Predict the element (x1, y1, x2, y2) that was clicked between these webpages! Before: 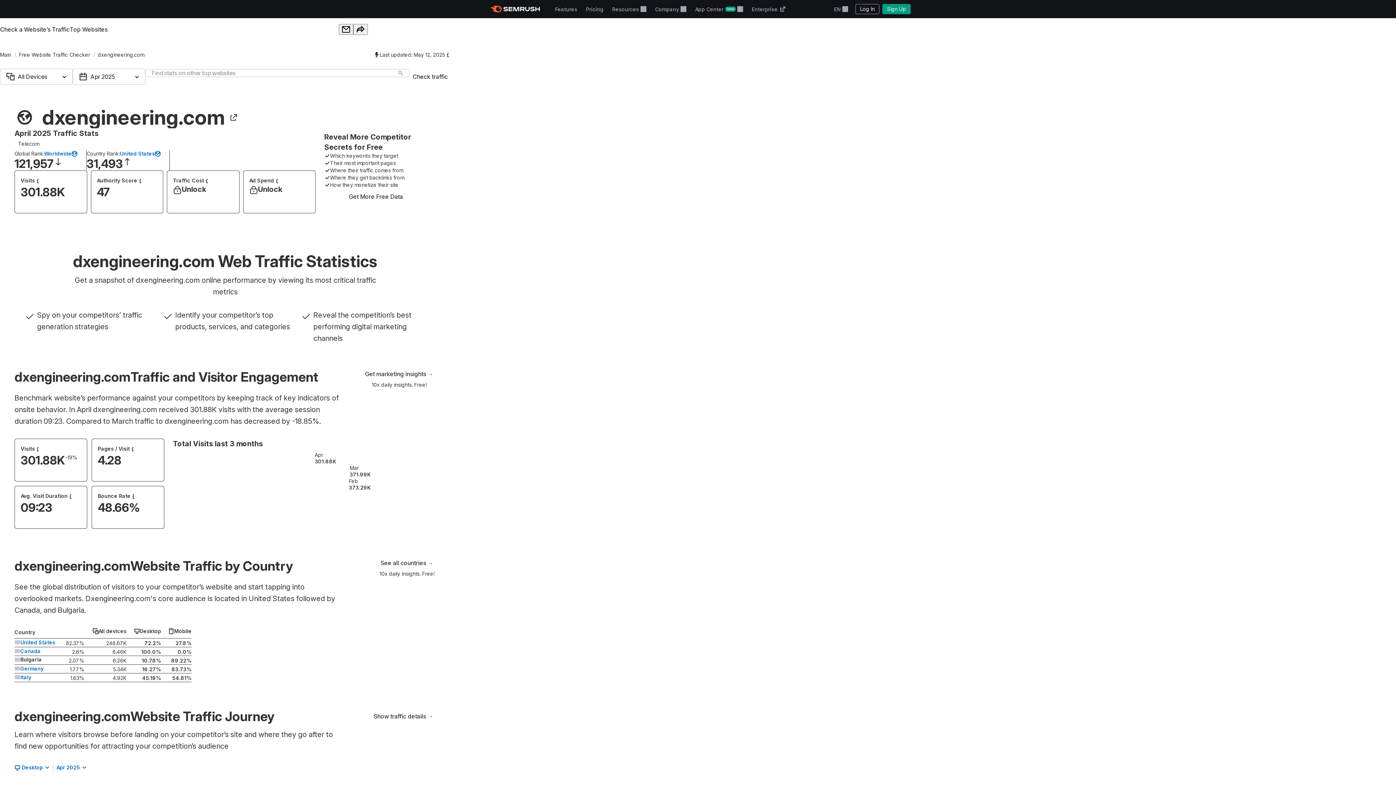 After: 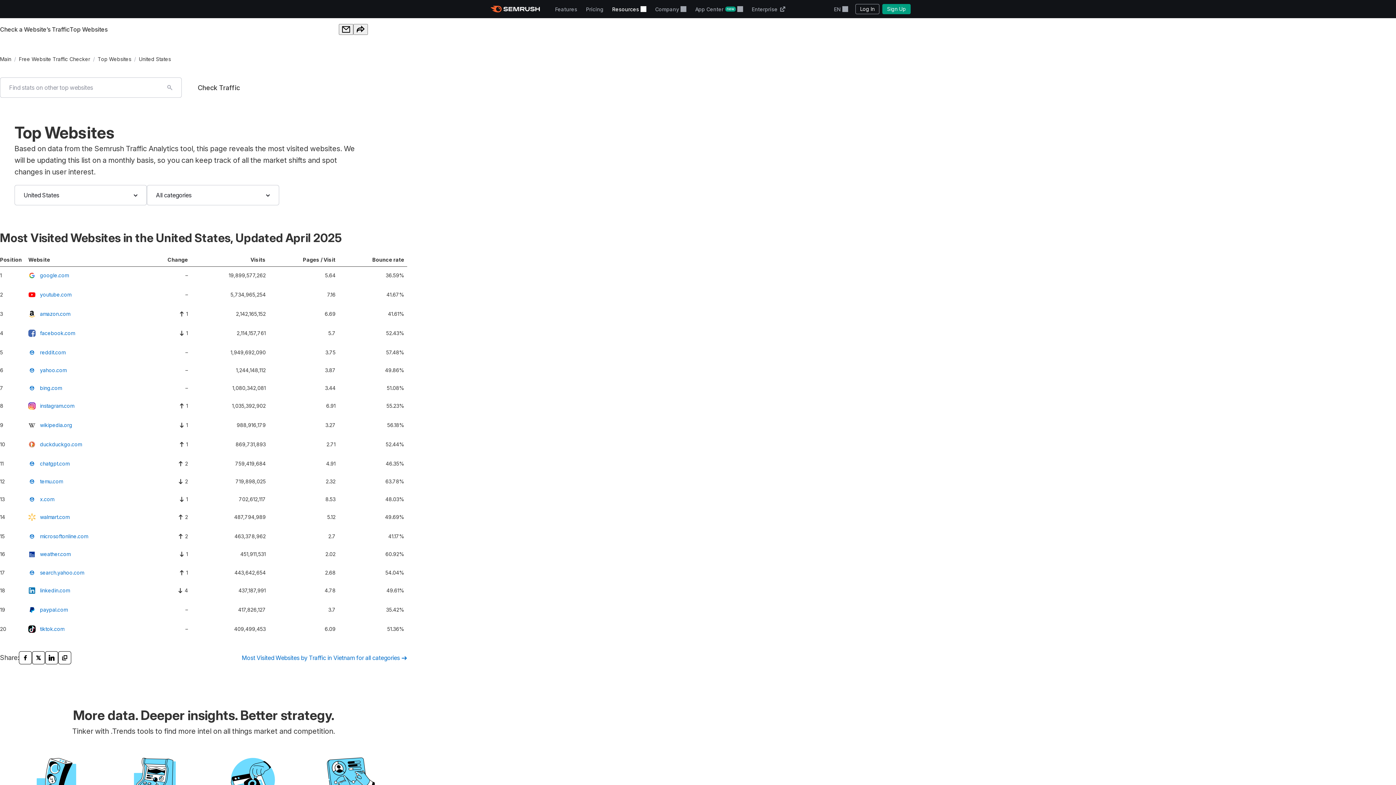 Action: label: United States bbox: (120, 150, 160, 157)